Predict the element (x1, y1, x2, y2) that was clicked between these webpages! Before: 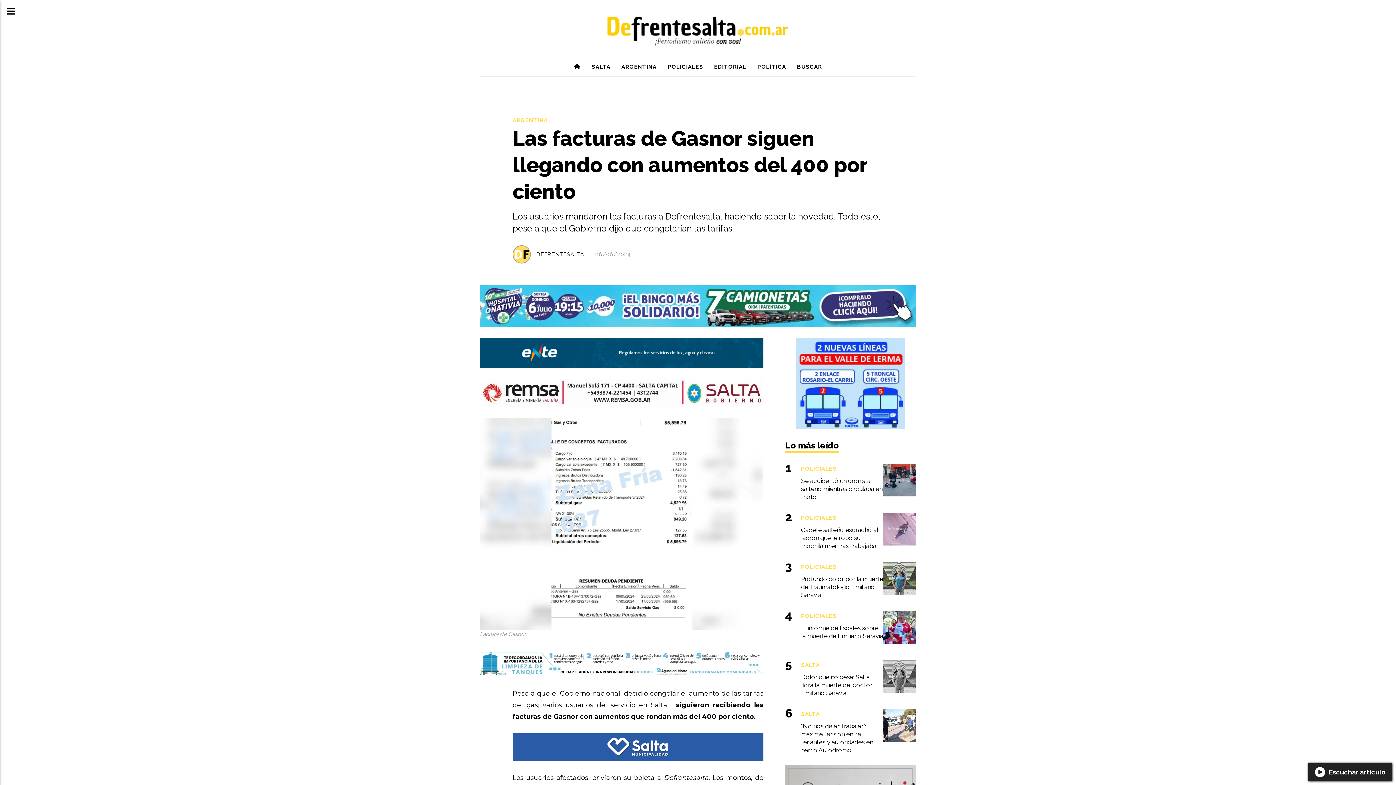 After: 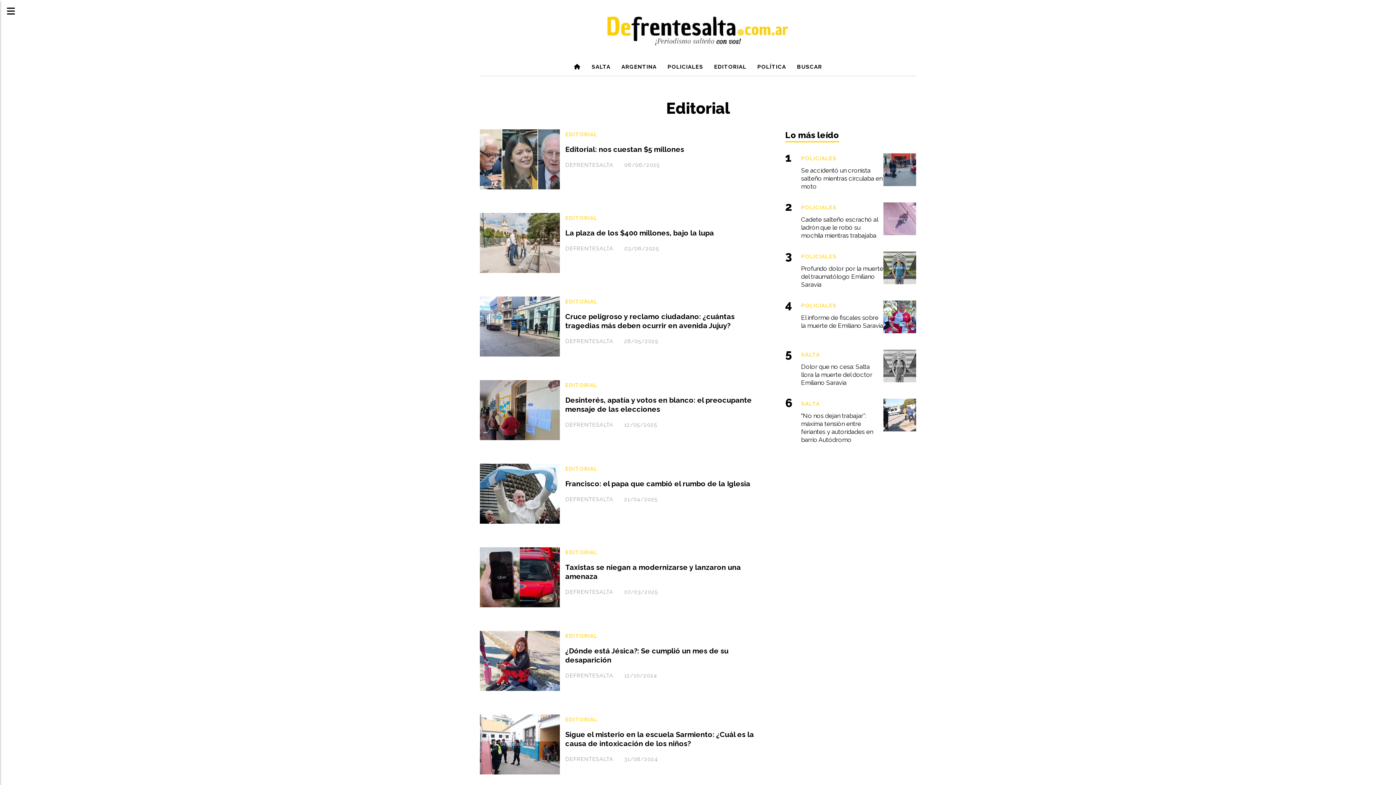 Action: bbox: (708, 58, 752, 75) label: EDITORIAL